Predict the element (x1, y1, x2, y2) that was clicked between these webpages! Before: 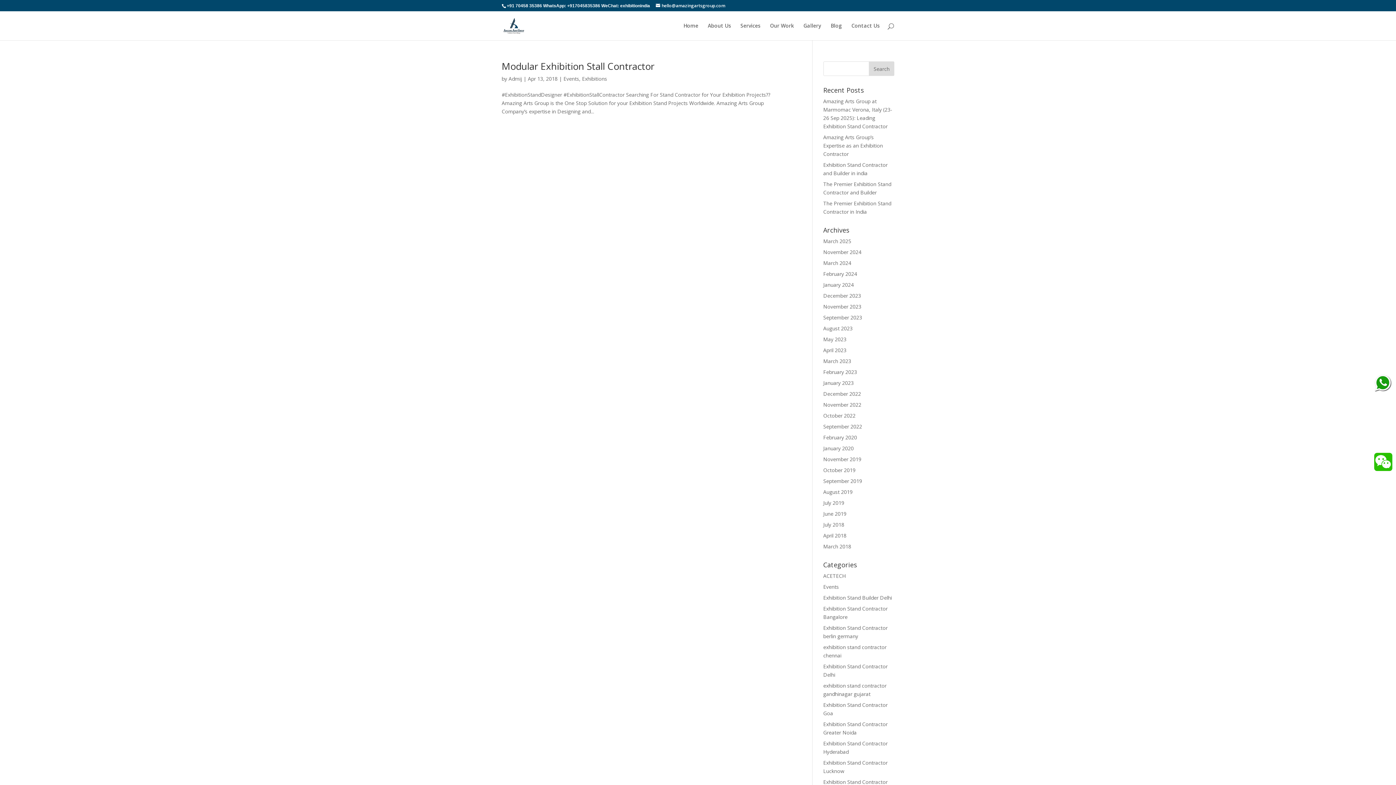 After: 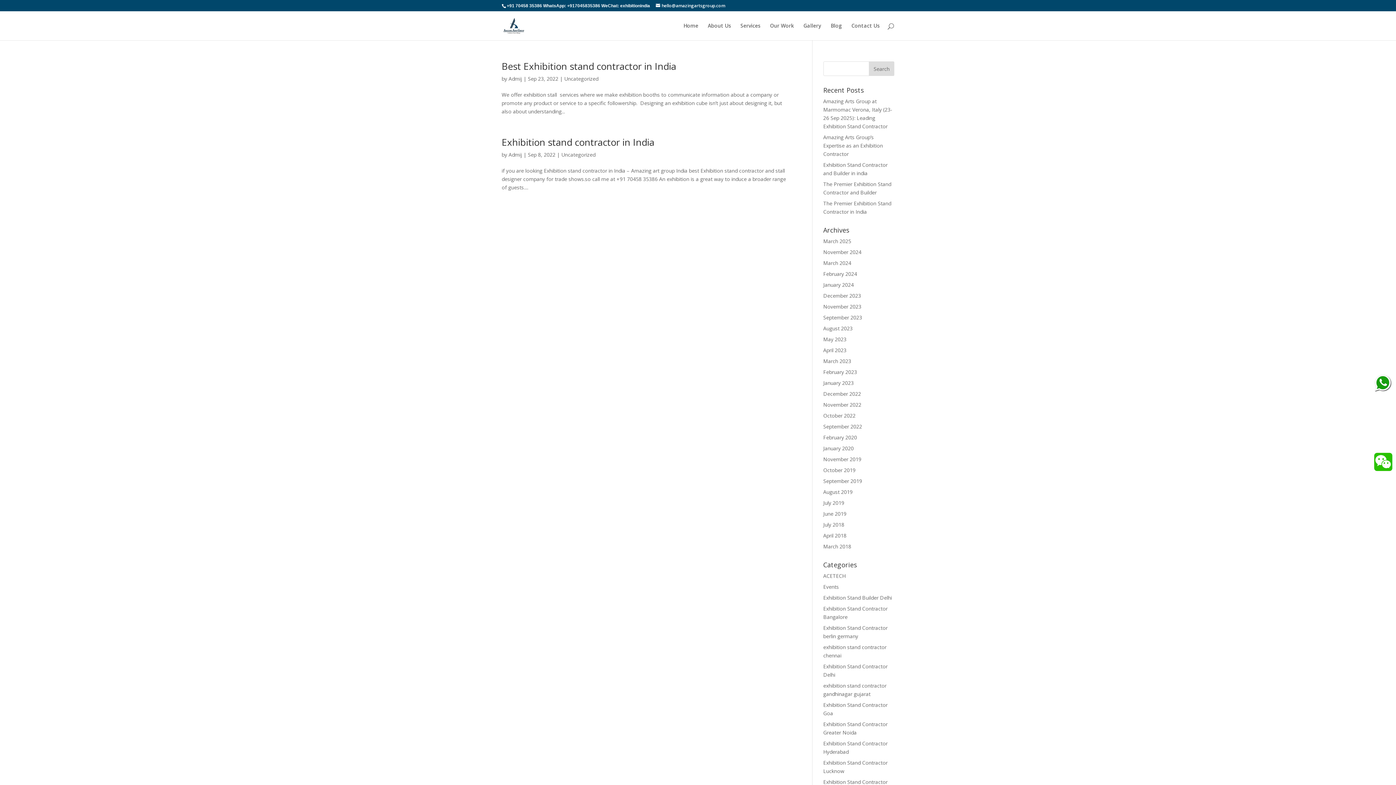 Action: bbox: (823, 423, 862, 430) label: September 2022